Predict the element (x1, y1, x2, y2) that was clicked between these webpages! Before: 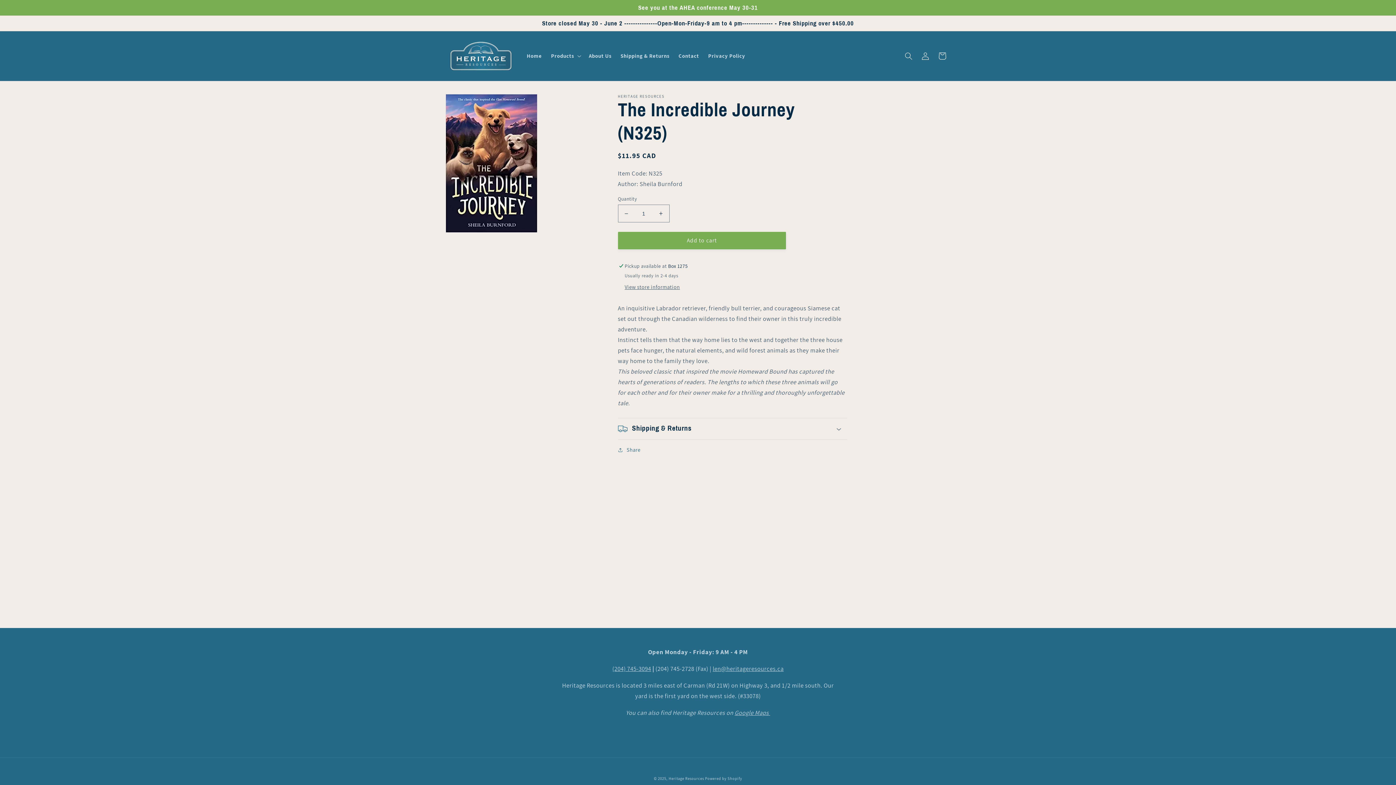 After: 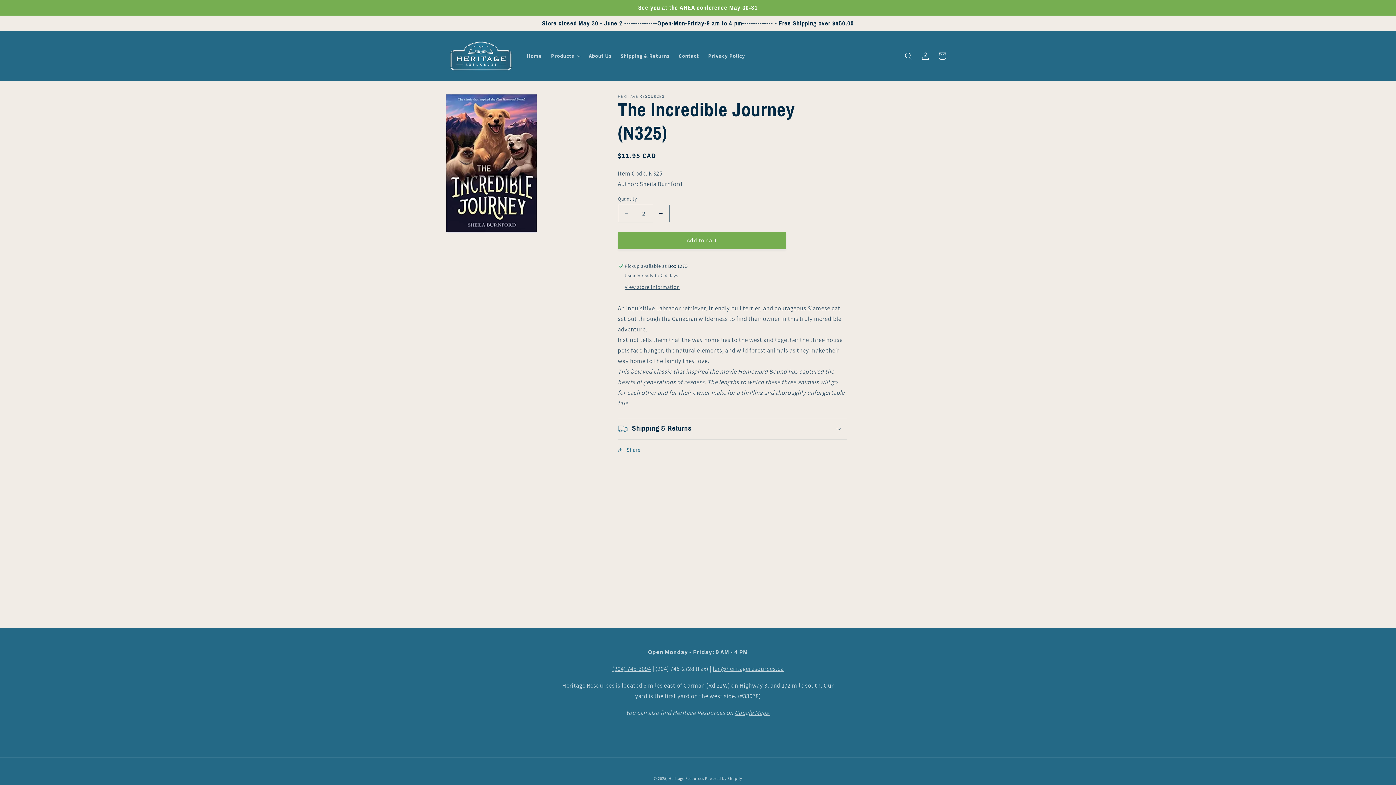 Action: label: Increase quantity for The Incredible Journey (N325) bbox: (652, 204, 669, 222)